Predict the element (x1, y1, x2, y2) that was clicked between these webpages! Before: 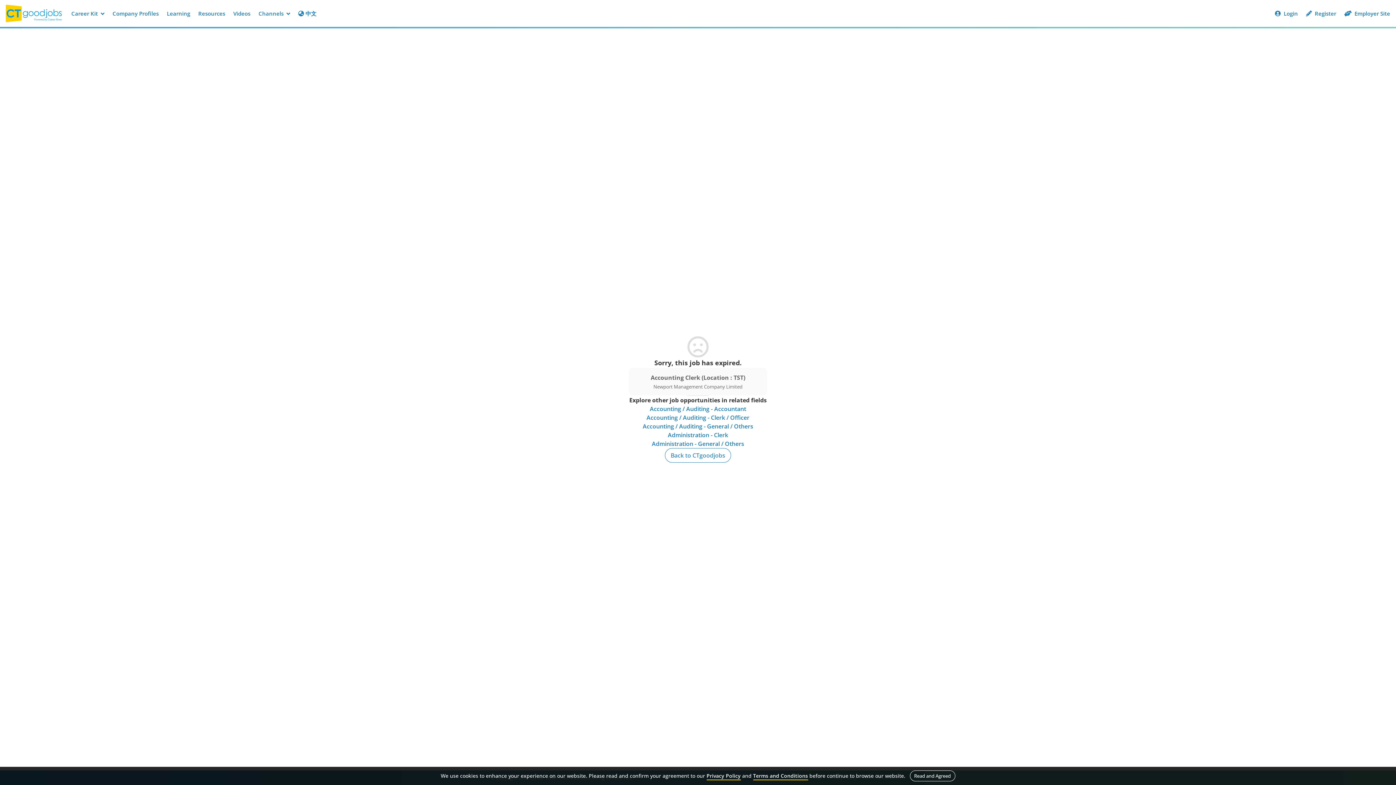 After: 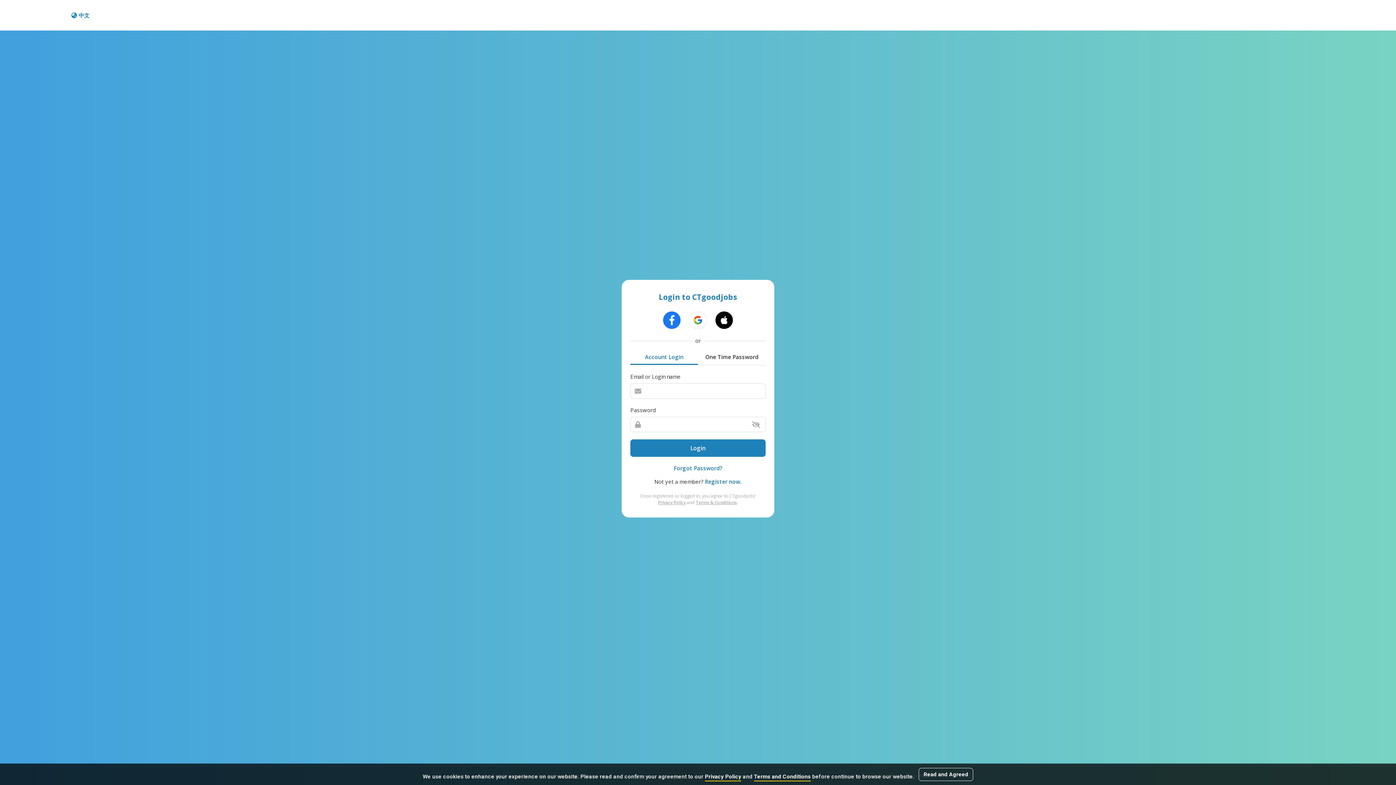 Action: bbox: (1271, 6, 1302, 20) label:  Login